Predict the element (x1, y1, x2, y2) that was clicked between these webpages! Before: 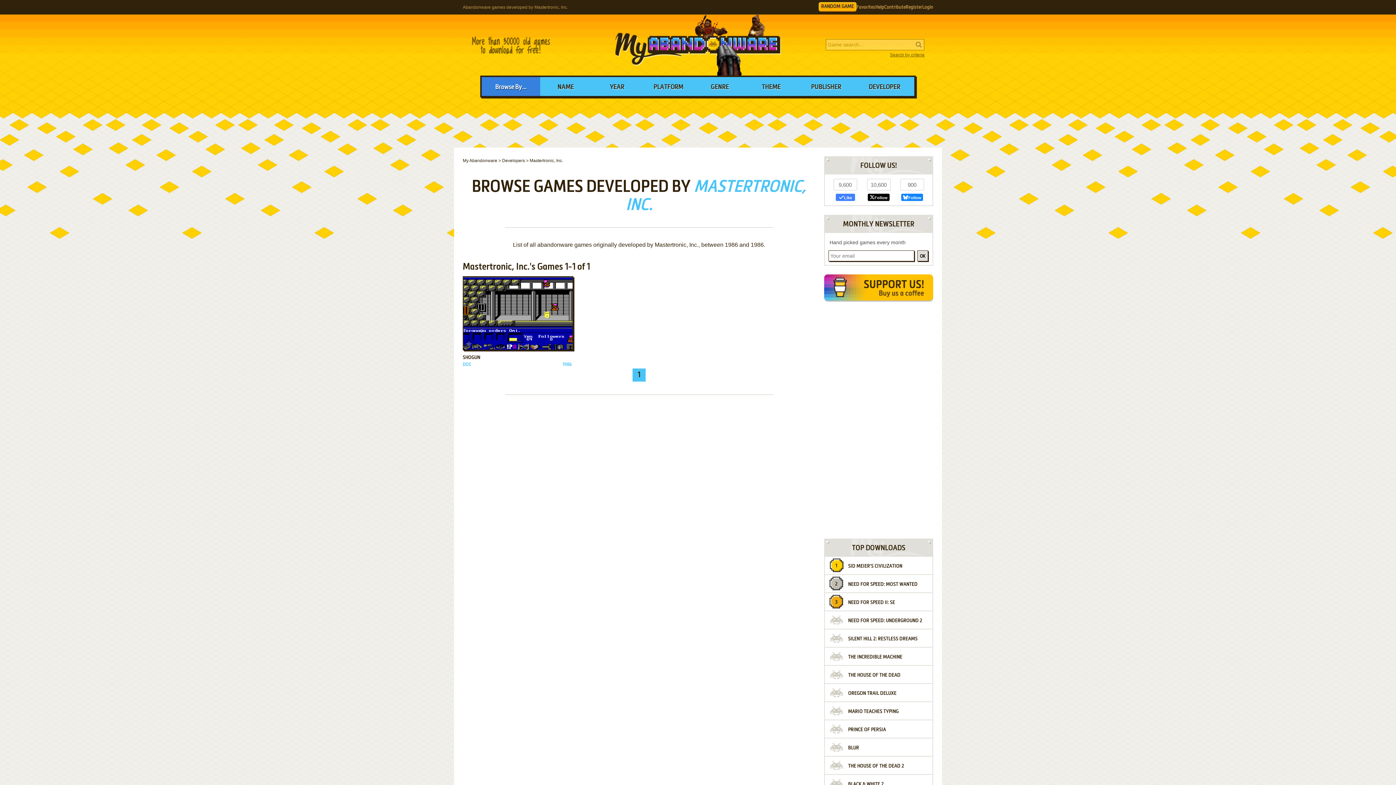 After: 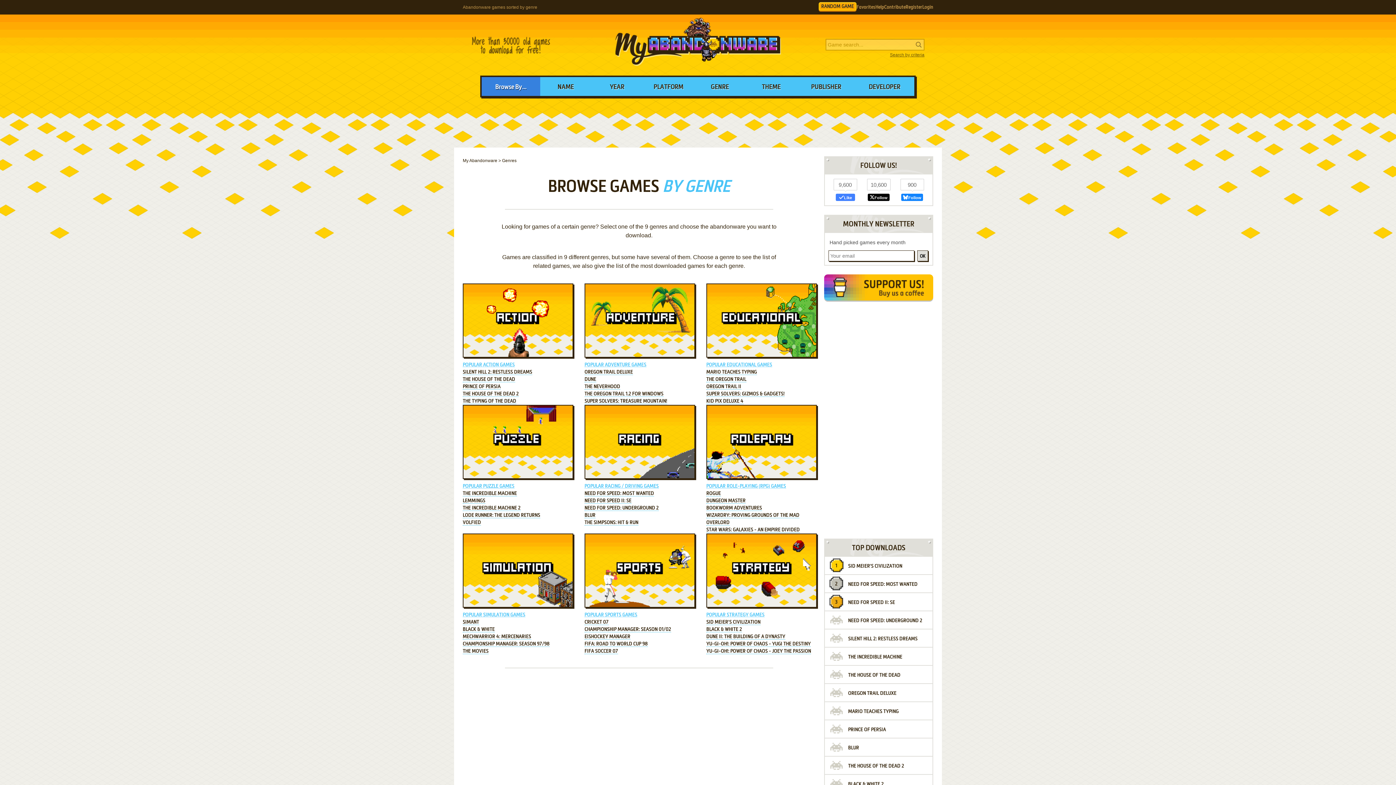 Action: label: GENRE bbox: (694, 77, 745, 96)